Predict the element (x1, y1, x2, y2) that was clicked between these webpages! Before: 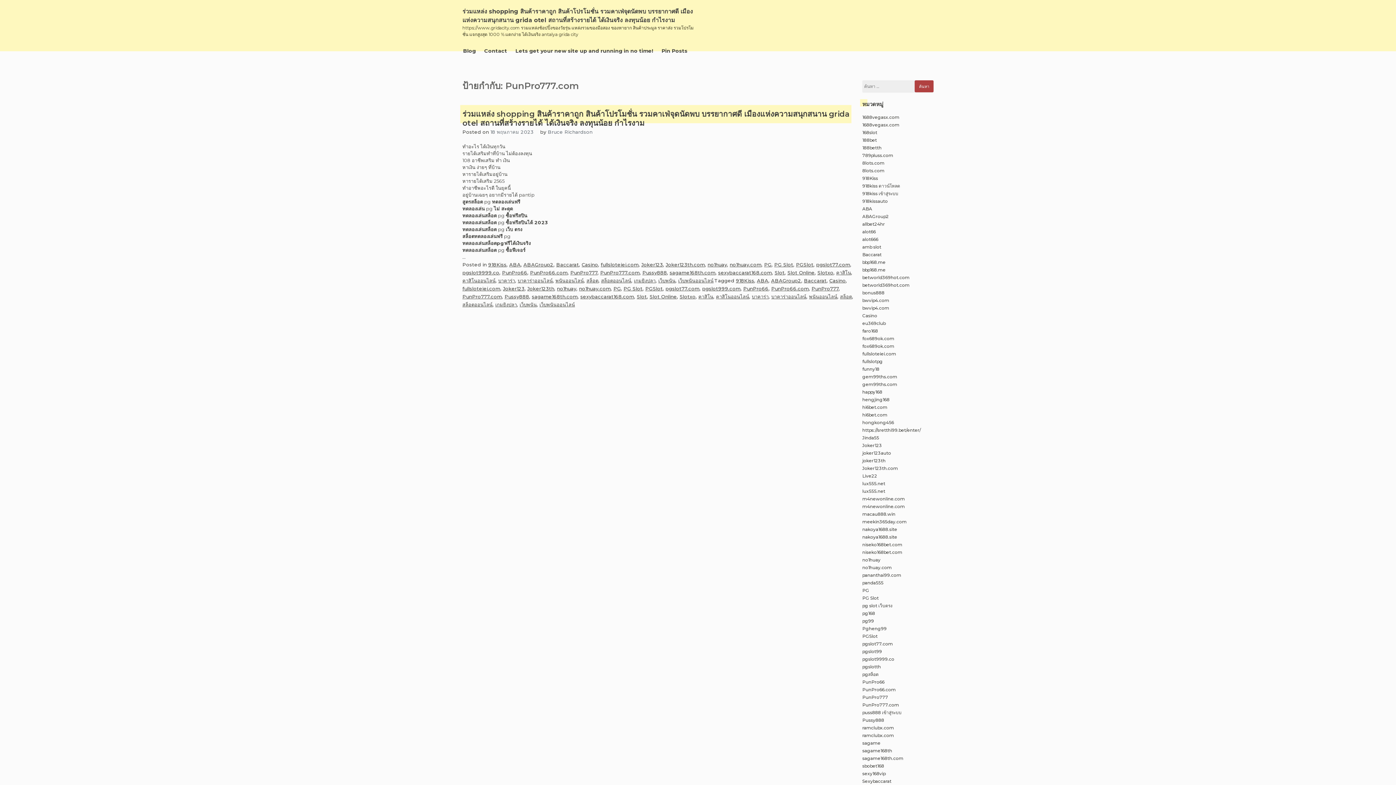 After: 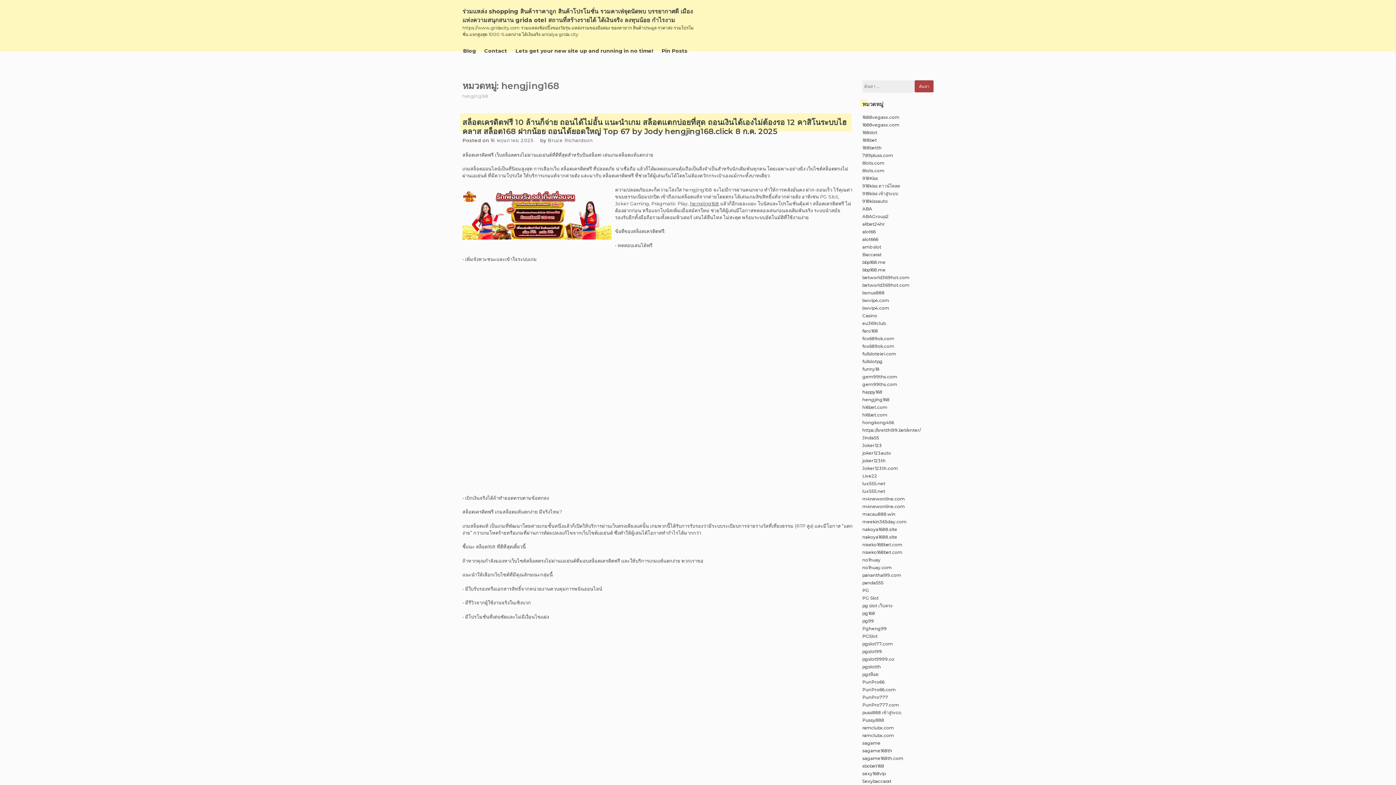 Action: label: hengjing168 bbox: (862, 396, 889, 402)